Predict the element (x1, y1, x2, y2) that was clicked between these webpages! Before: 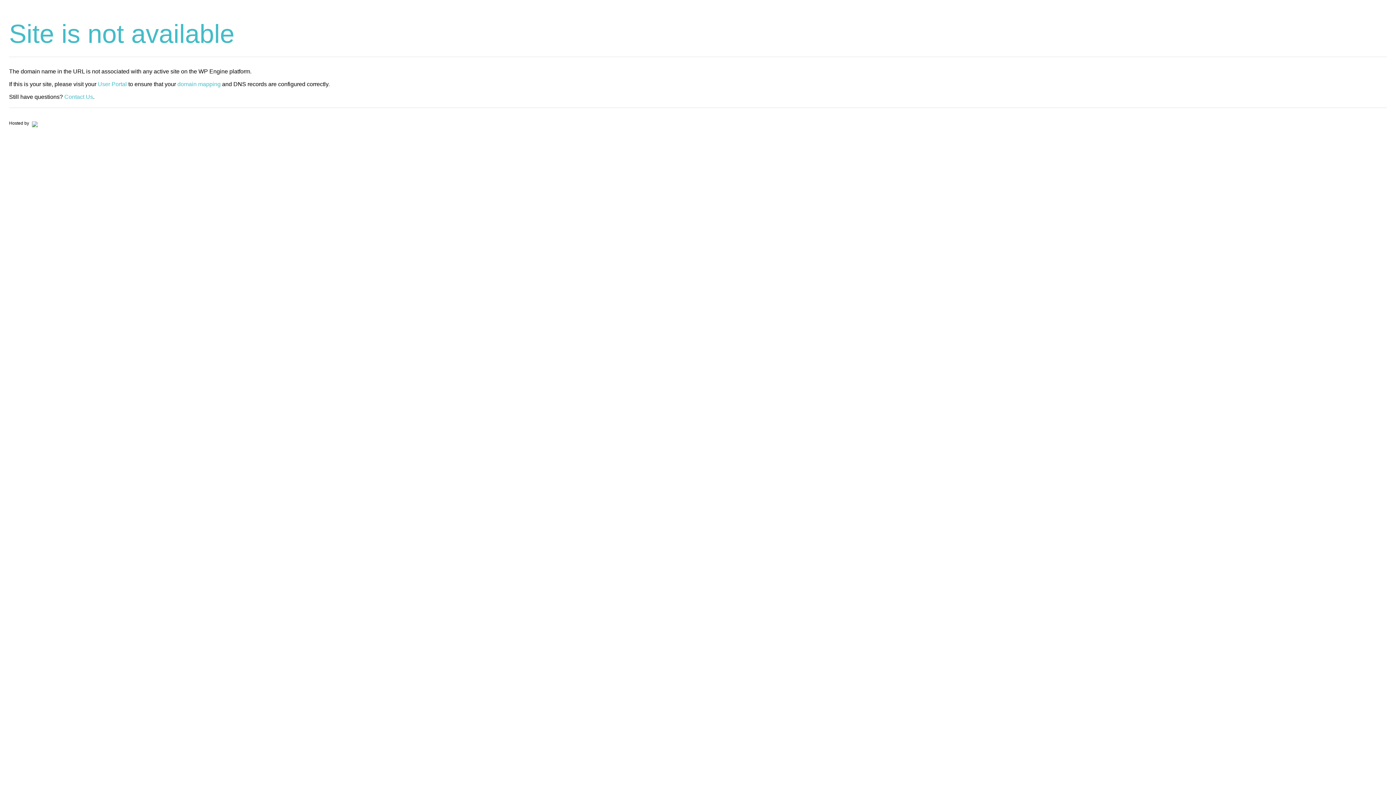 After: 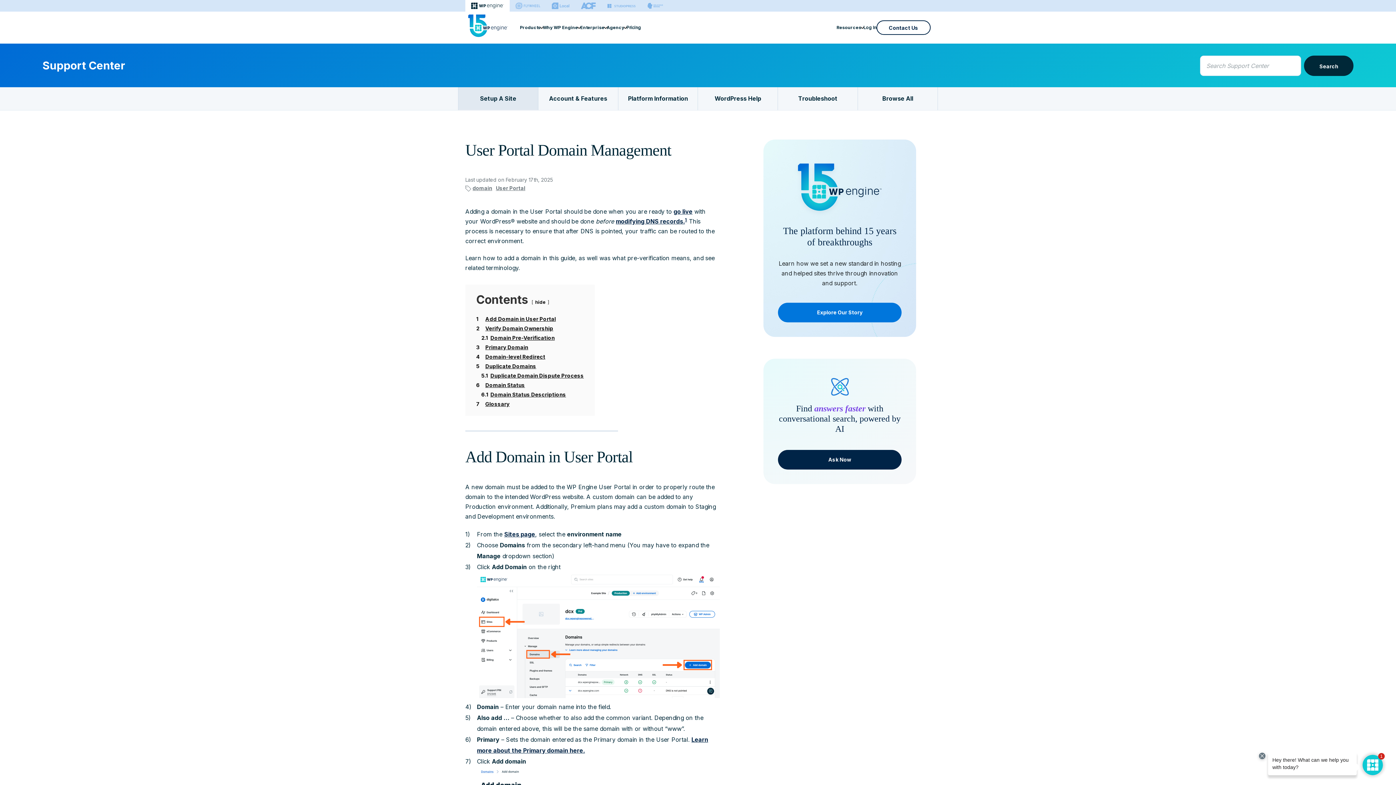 Action: label: domain mapping bbox: (177, 81, 220, 87)